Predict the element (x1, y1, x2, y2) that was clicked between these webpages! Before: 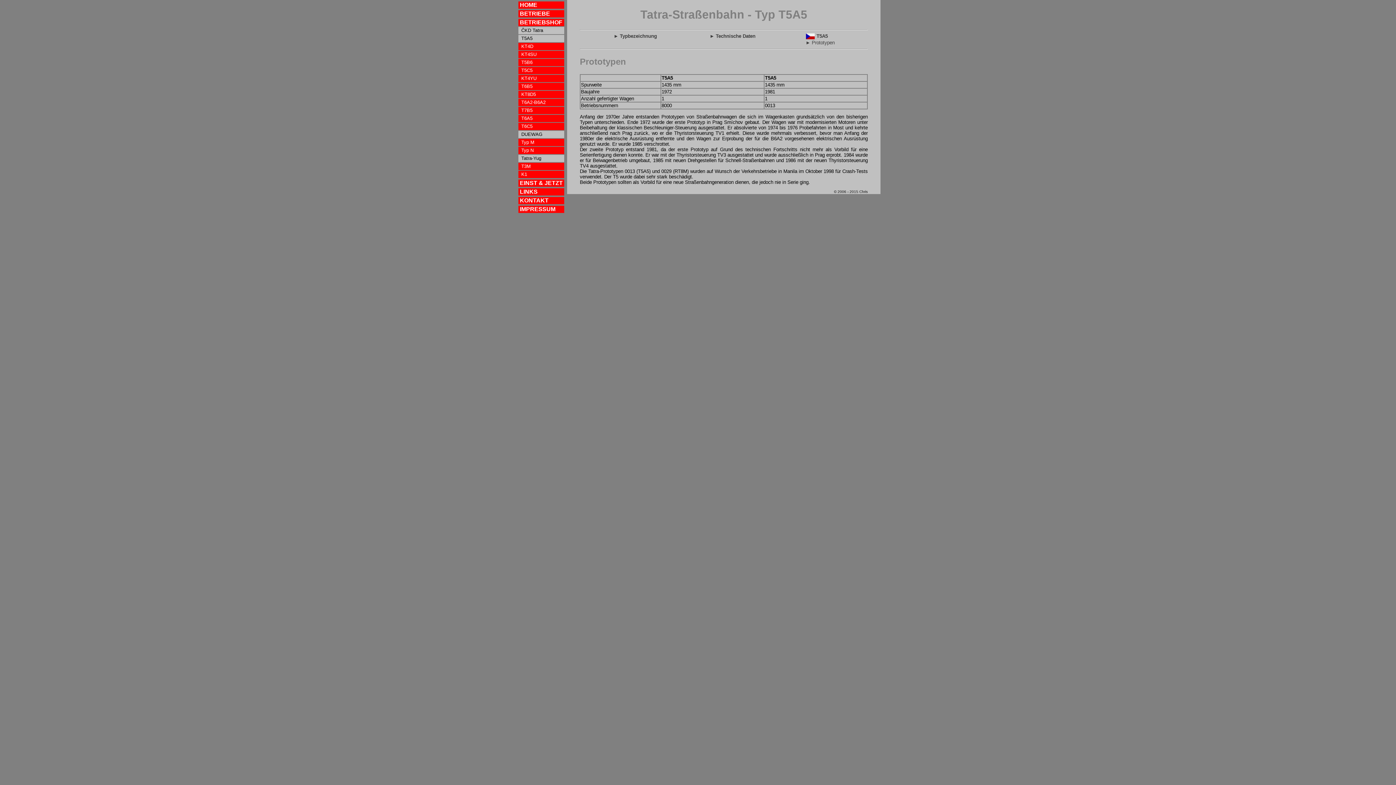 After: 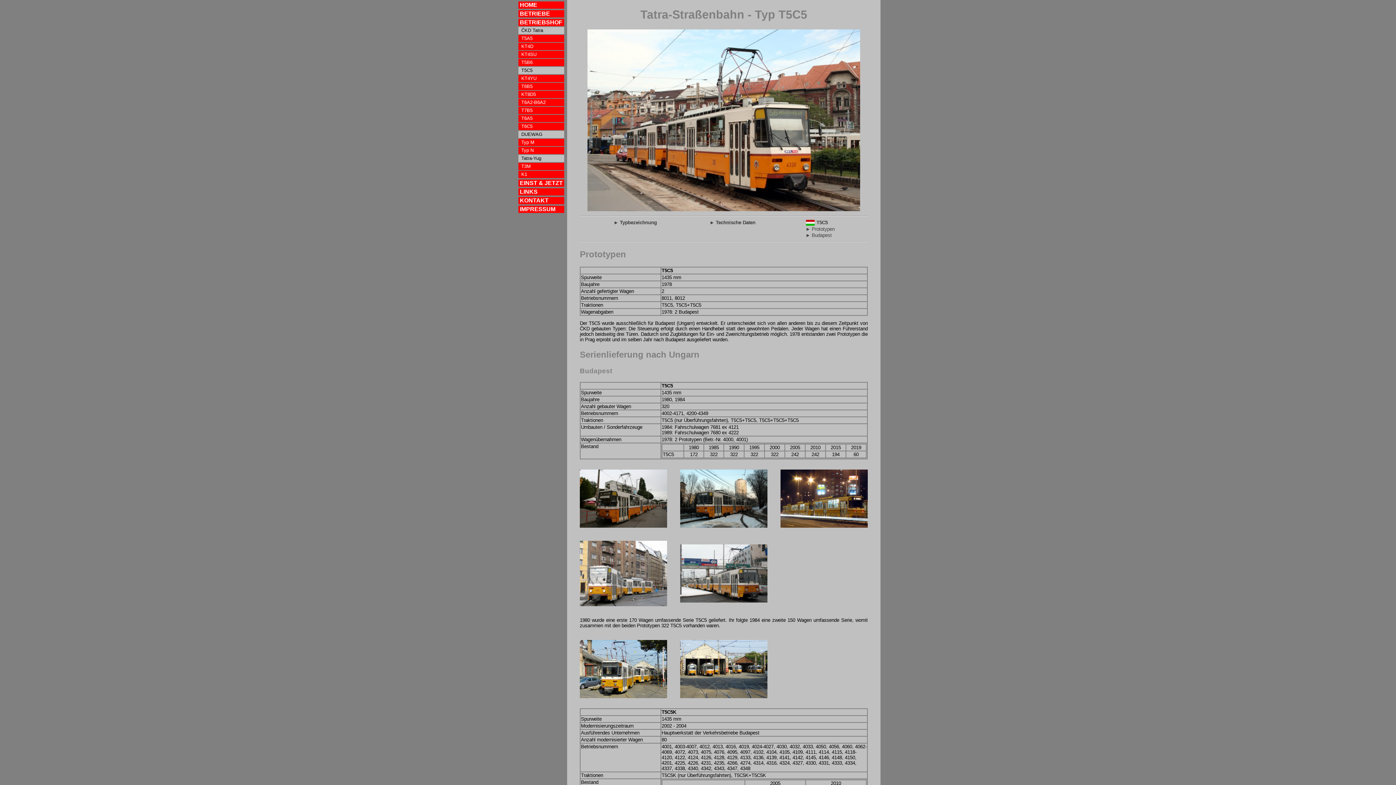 Action: label: T5C5 bbox: (518, 66, 564, 74)